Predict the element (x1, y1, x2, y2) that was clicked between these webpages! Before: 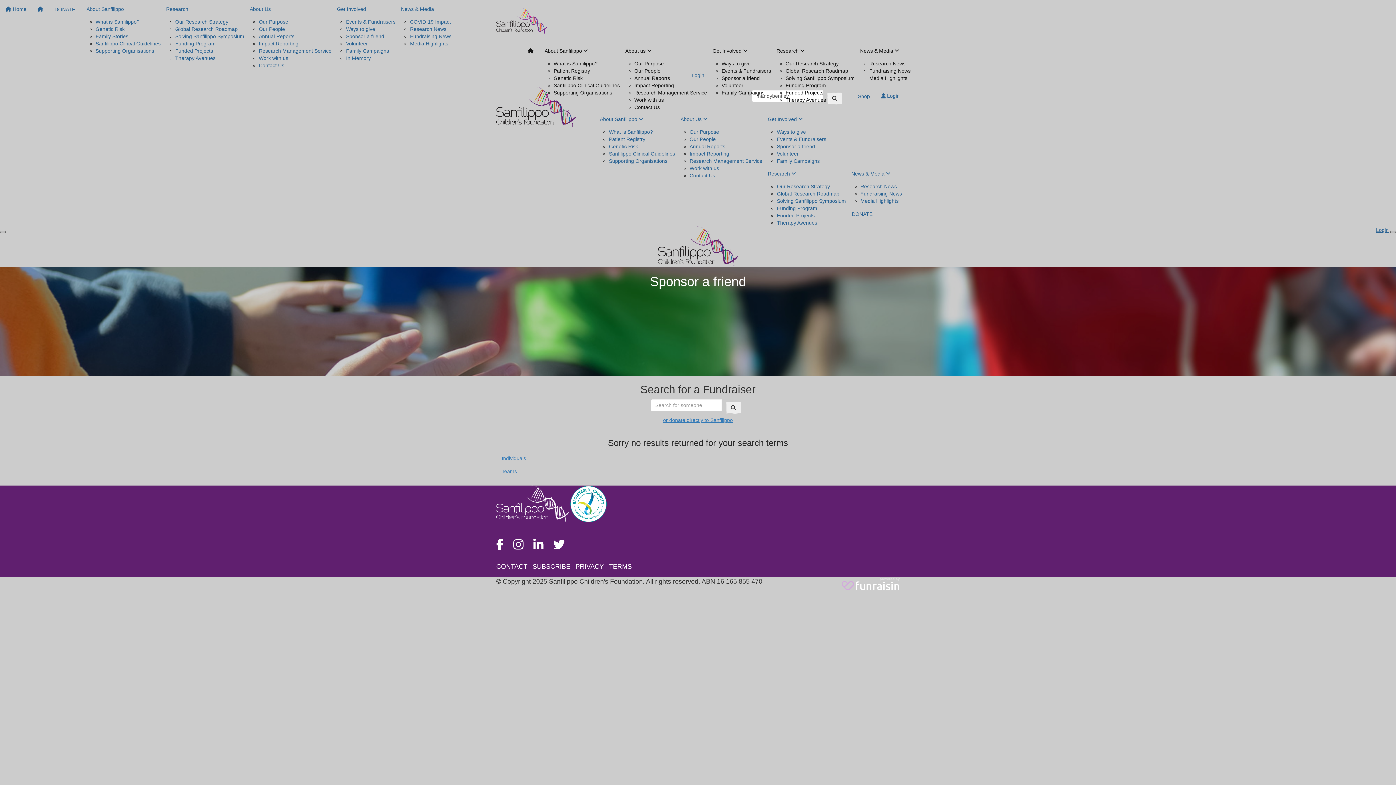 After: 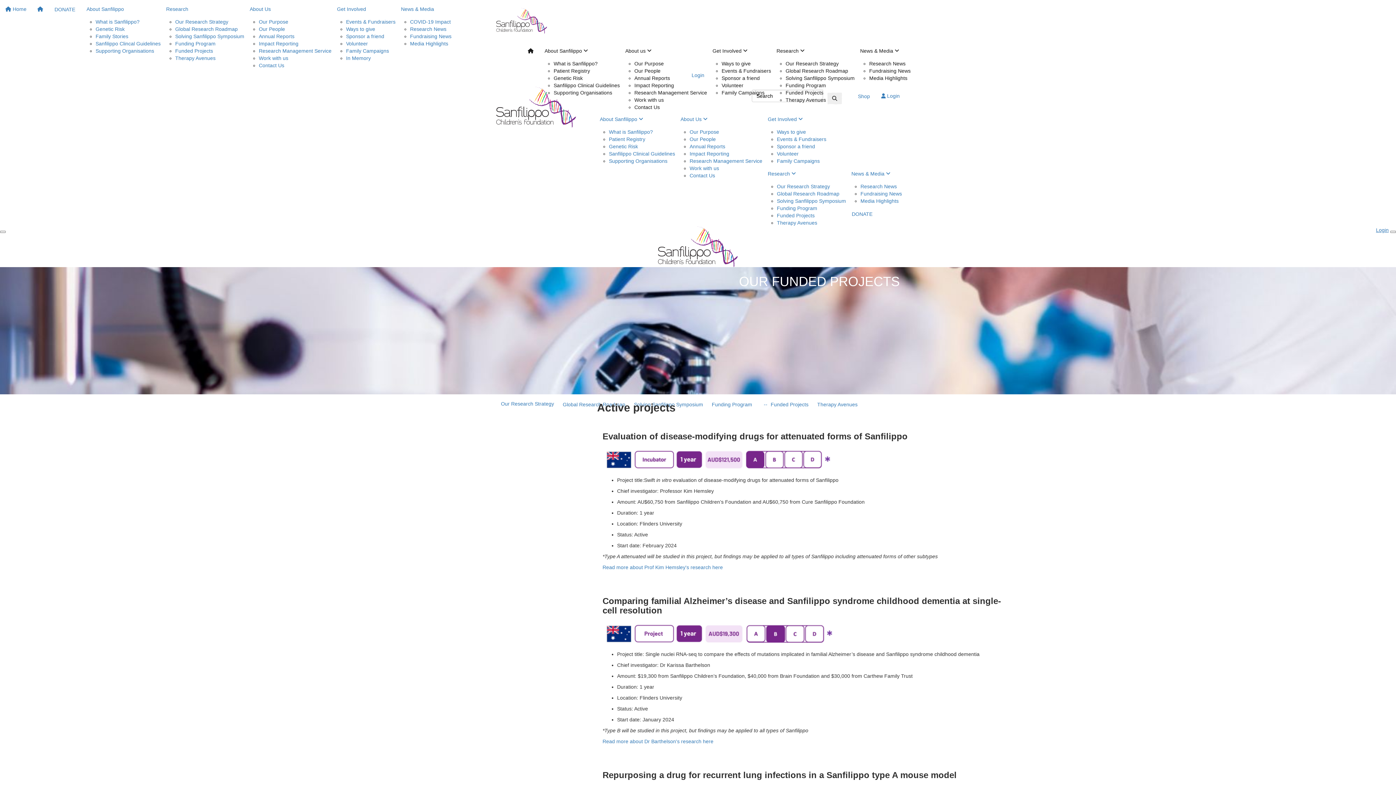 Action: bbox: (785, 89, 823, 95) label: Funded Projects